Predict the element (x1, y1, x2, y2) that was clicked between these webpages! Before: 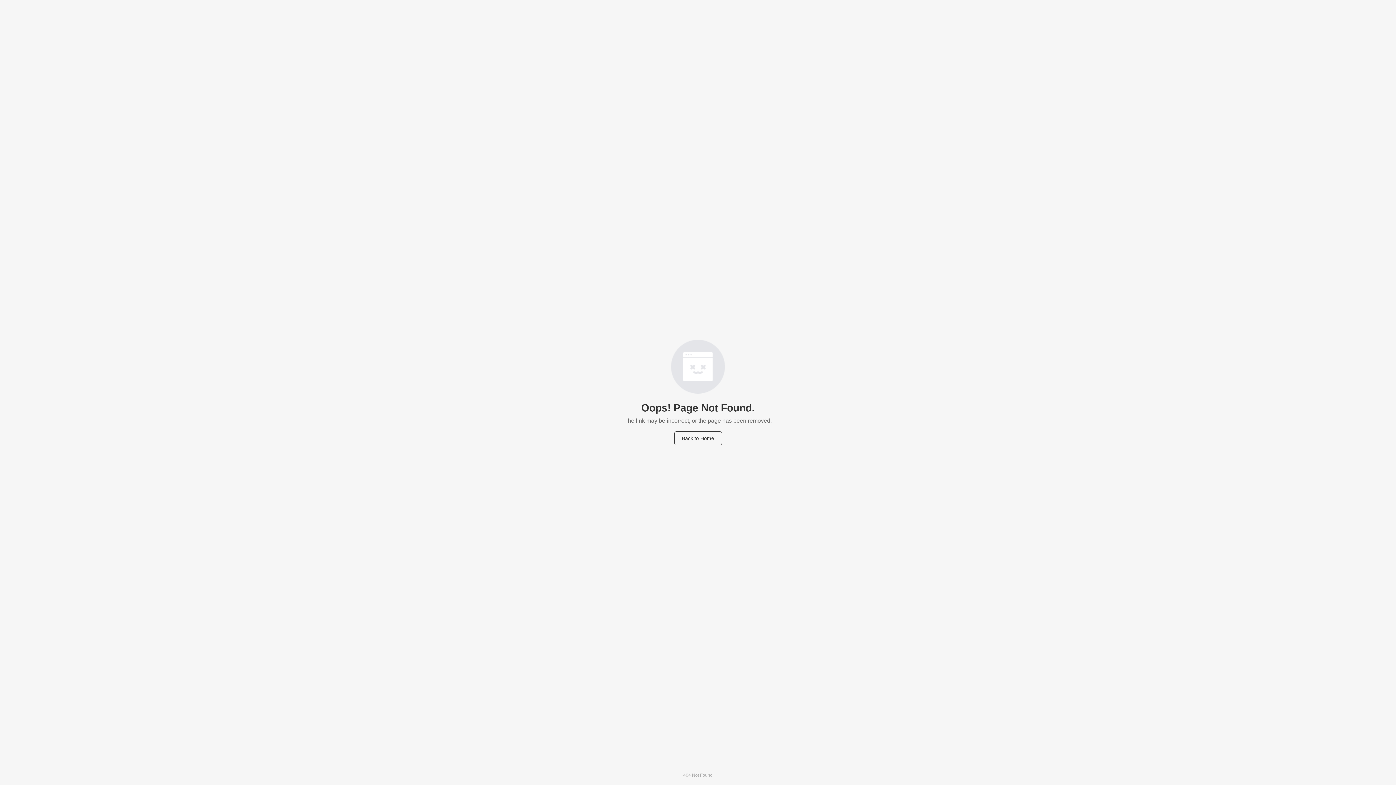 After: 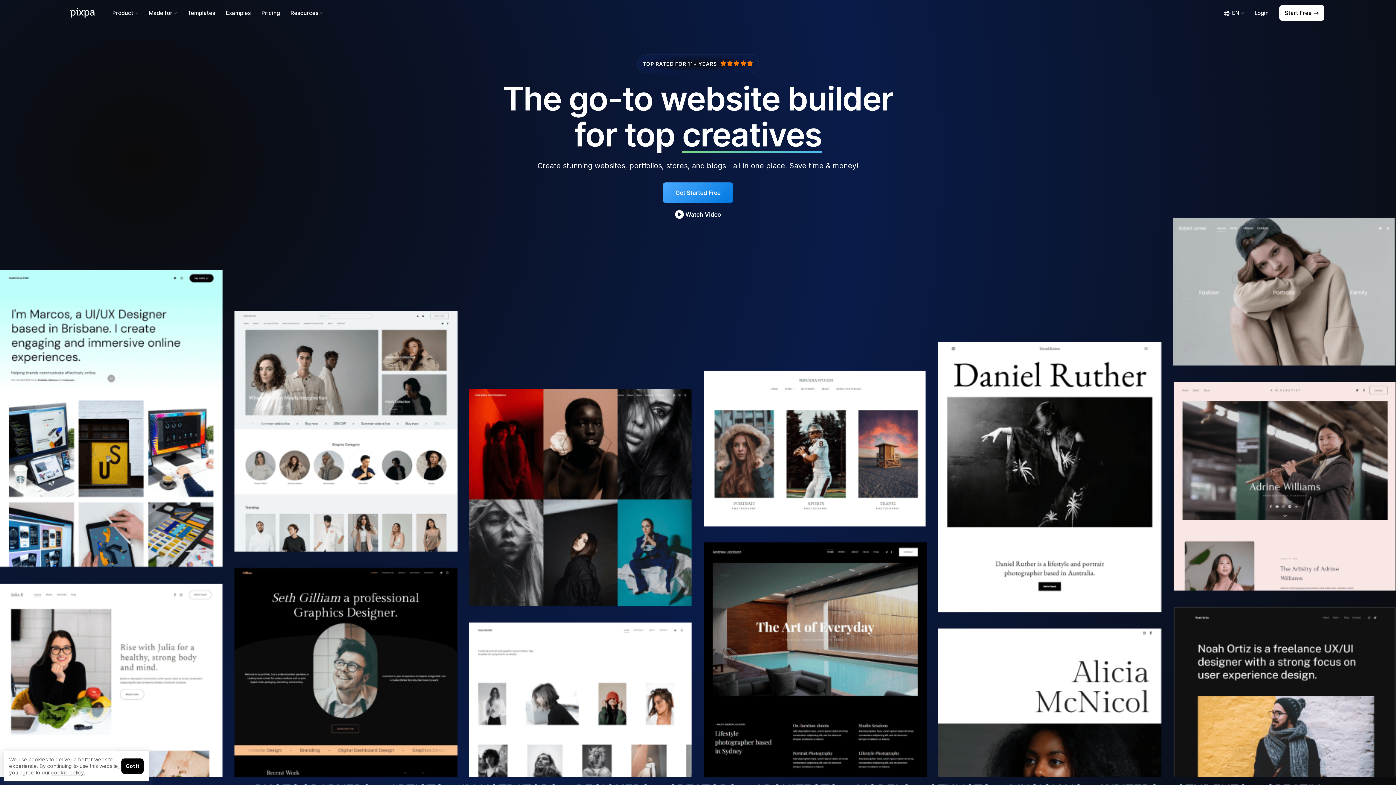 Action: bbox: (674, 431, 722, 445) label: Back to Home